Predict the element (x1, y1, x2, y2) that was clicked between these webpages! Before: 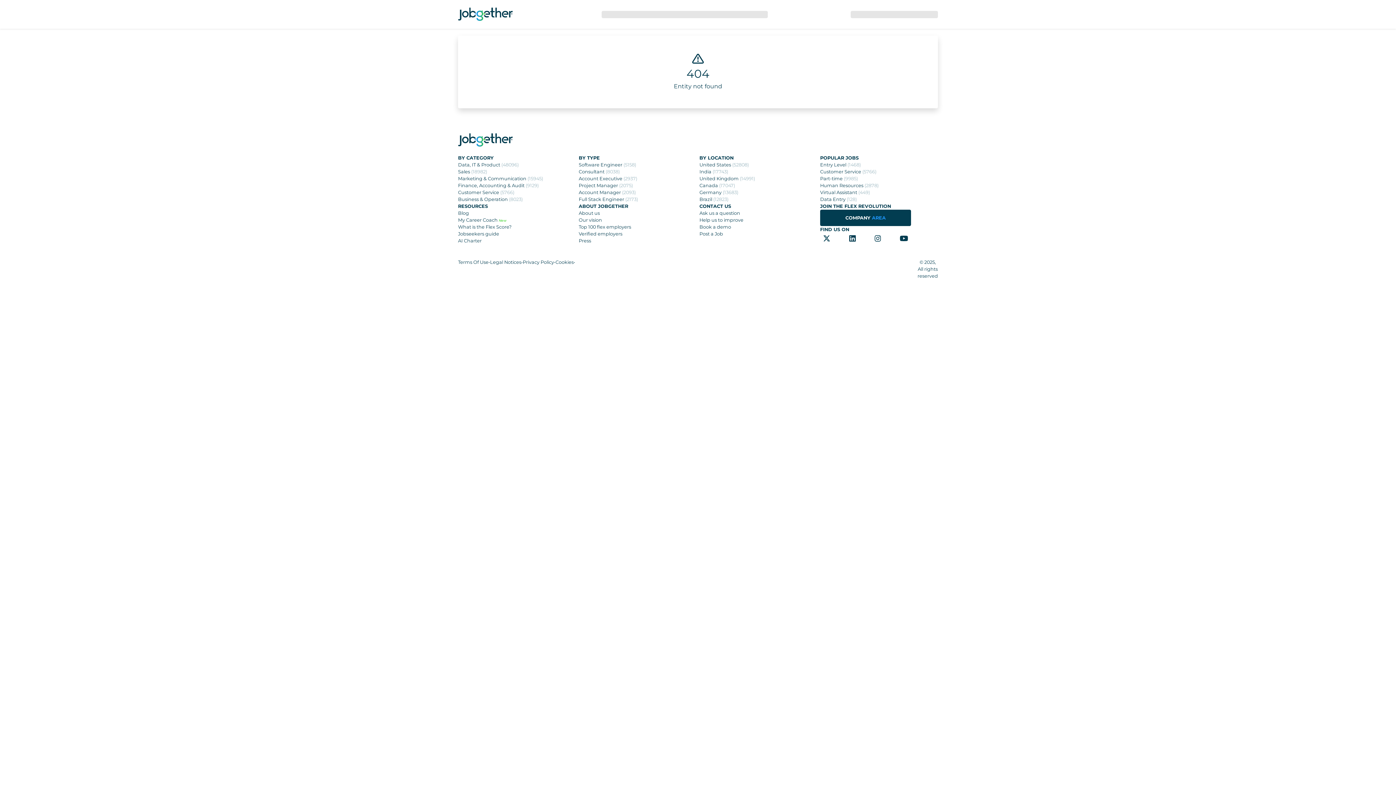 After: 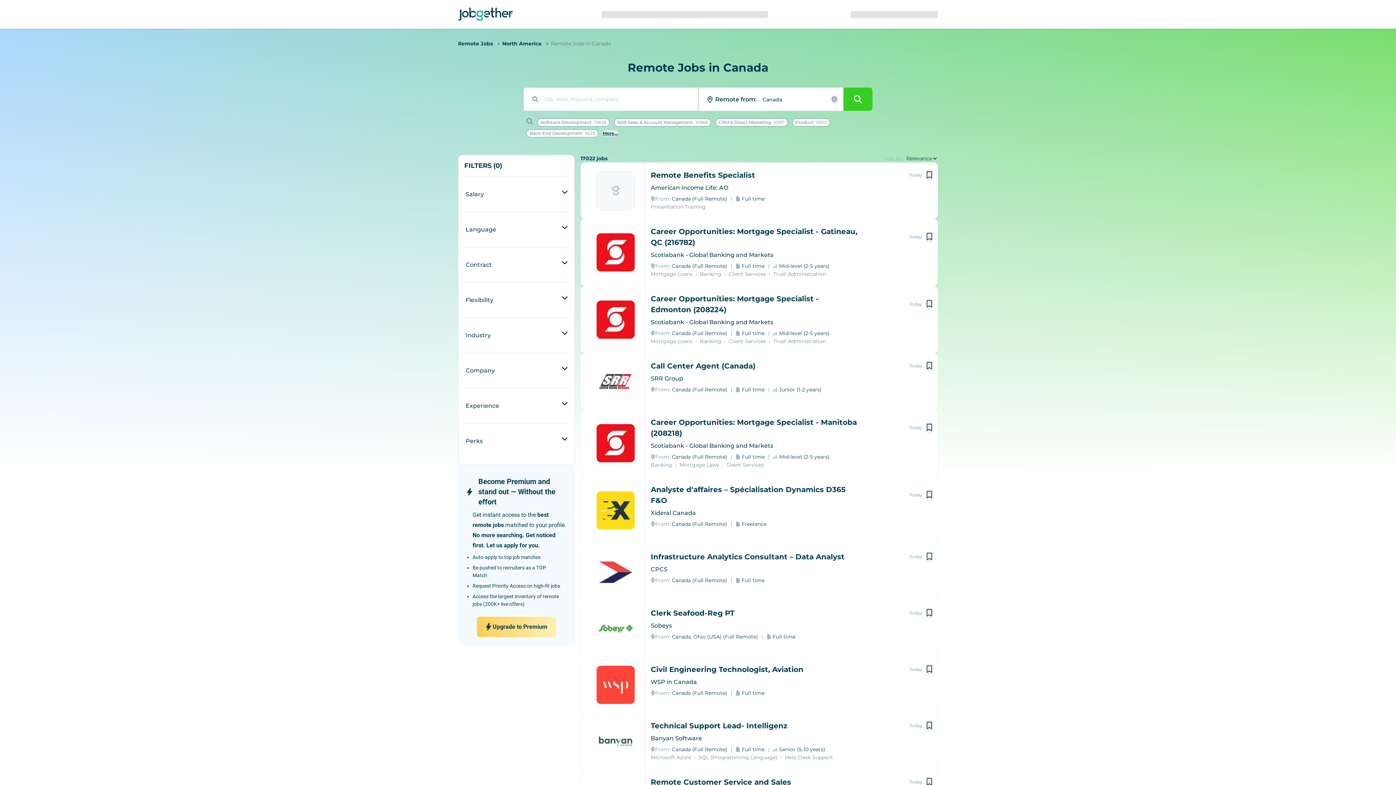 Action: bbox: (699, 182, 817, 189) label: Canada (17047)